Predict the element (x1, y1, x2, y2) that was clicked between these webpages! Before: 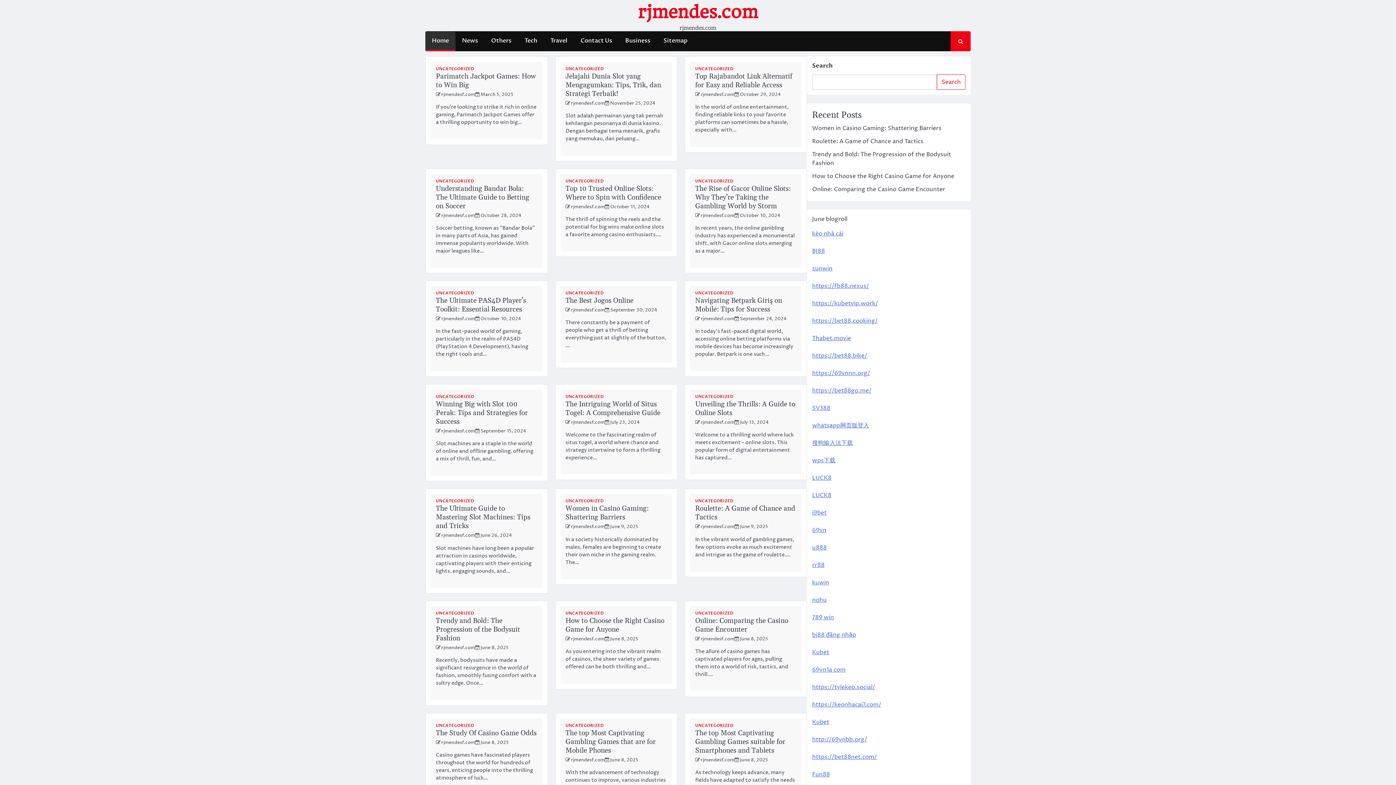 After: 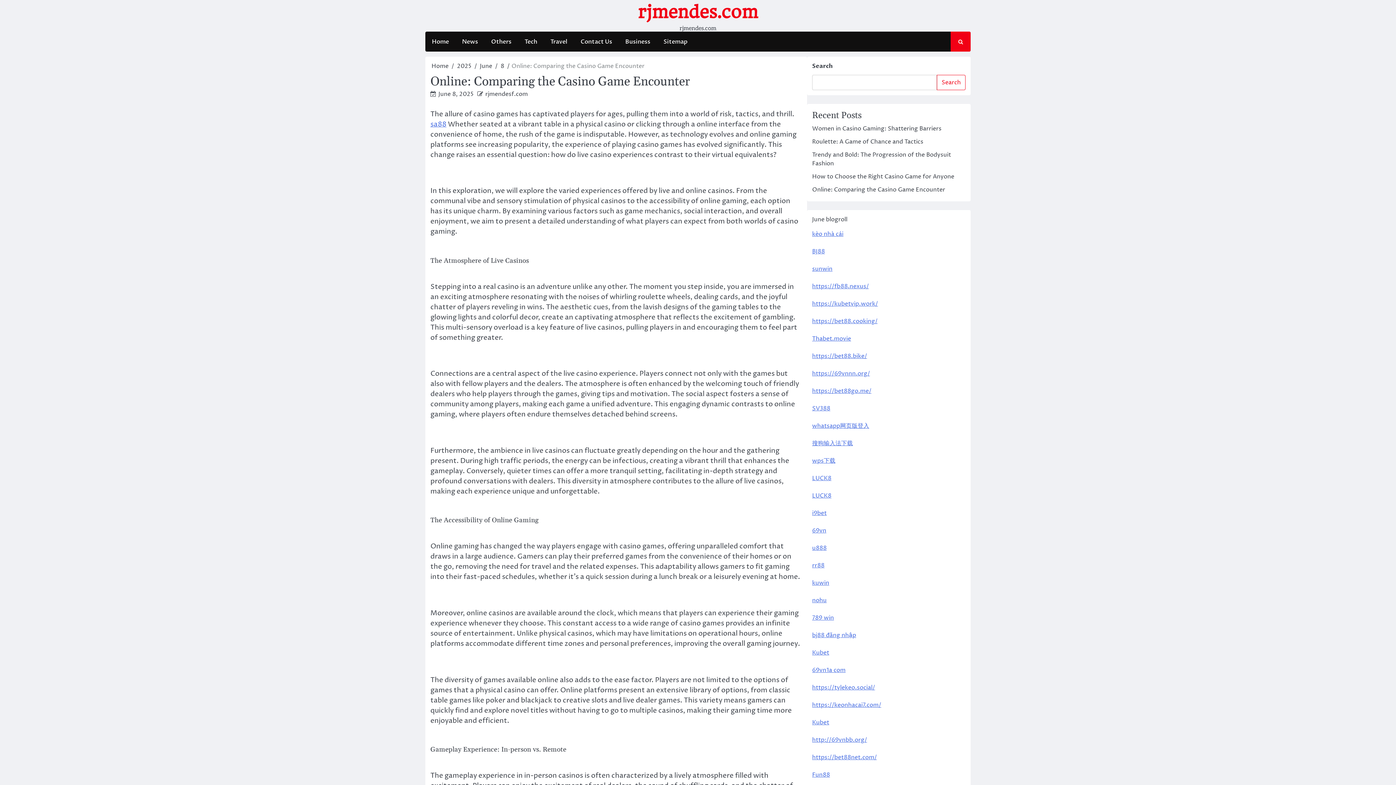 Action: label: Online: Comparing the Casino Game Encounter bbox: (812, 185, 945, 193)